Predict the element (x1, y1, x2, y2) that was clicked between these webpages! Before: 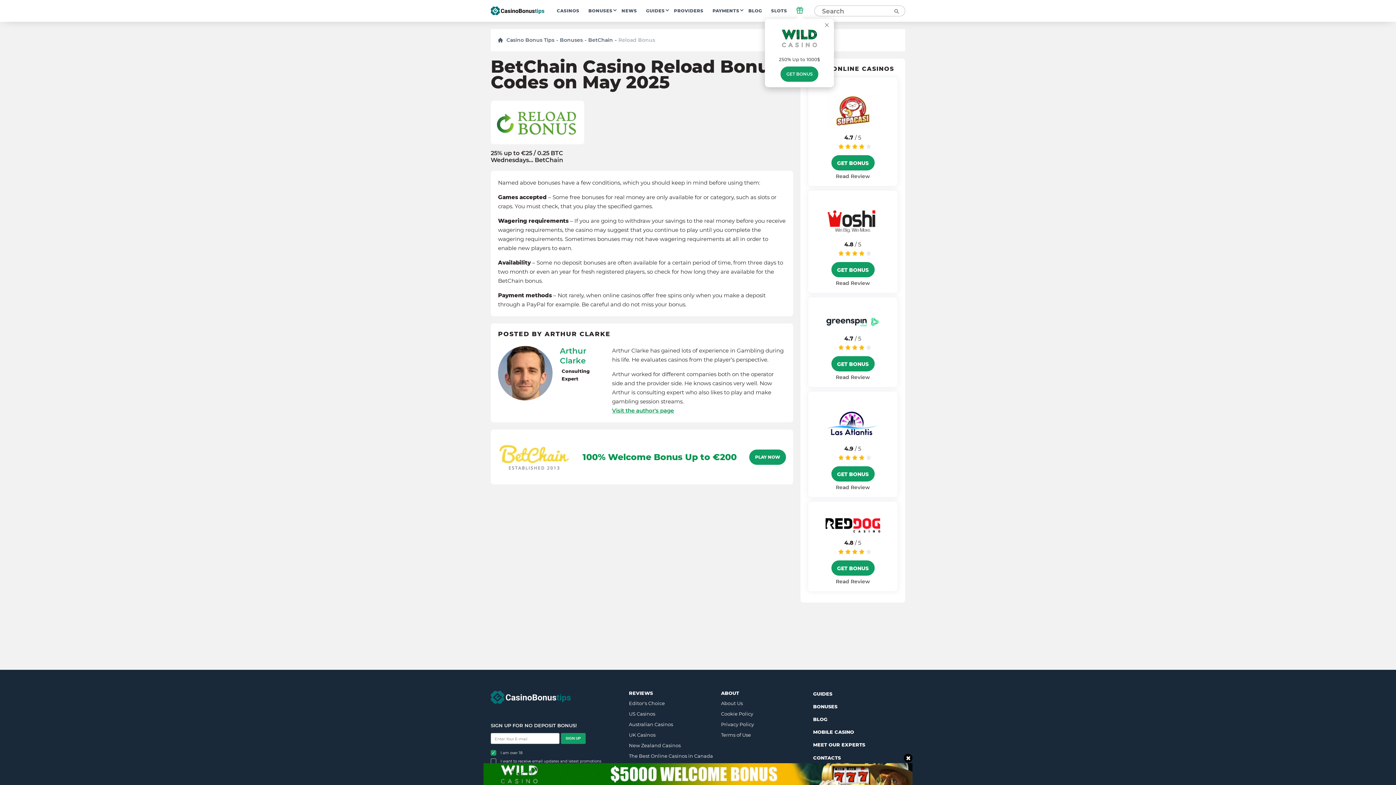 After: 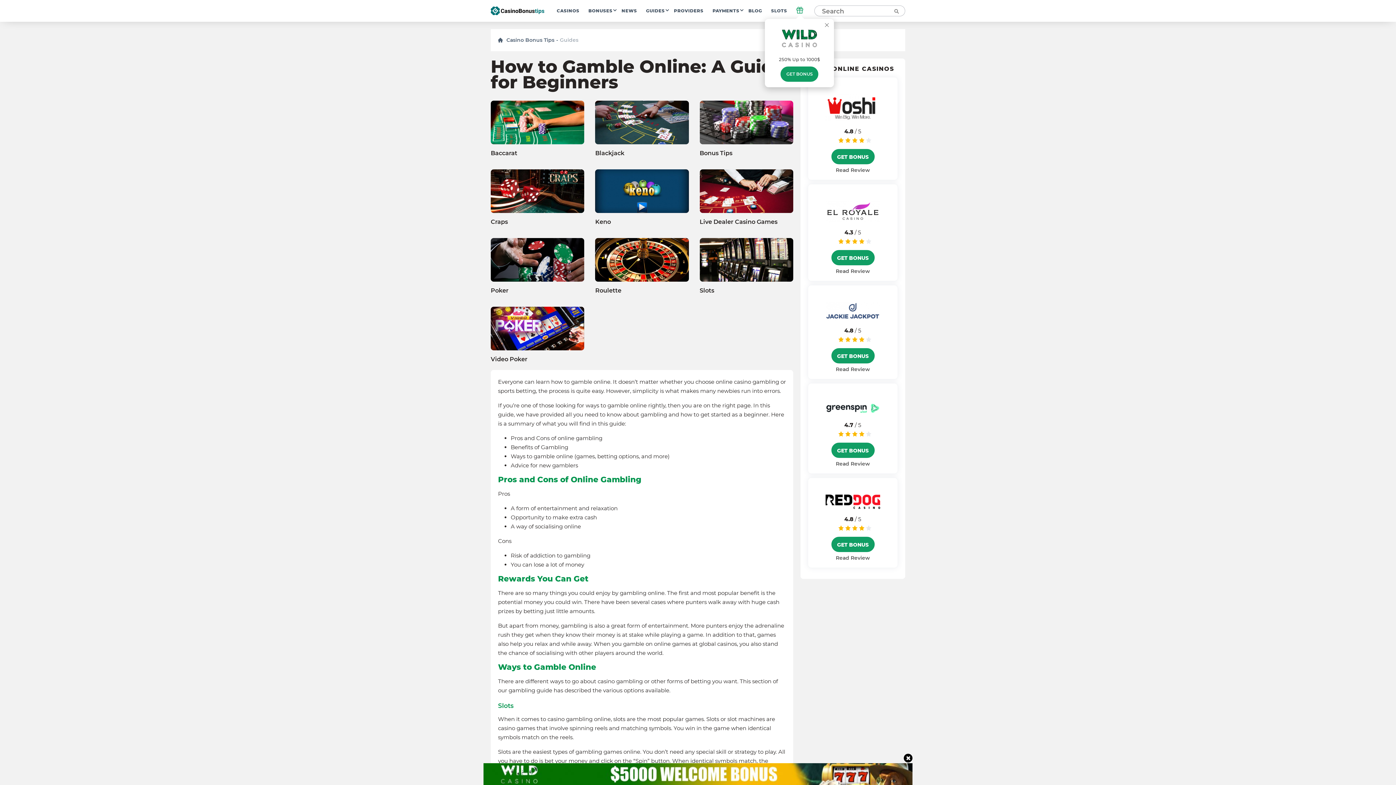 Action: bbox: (813, 691, 899, 696) label: GUIDES